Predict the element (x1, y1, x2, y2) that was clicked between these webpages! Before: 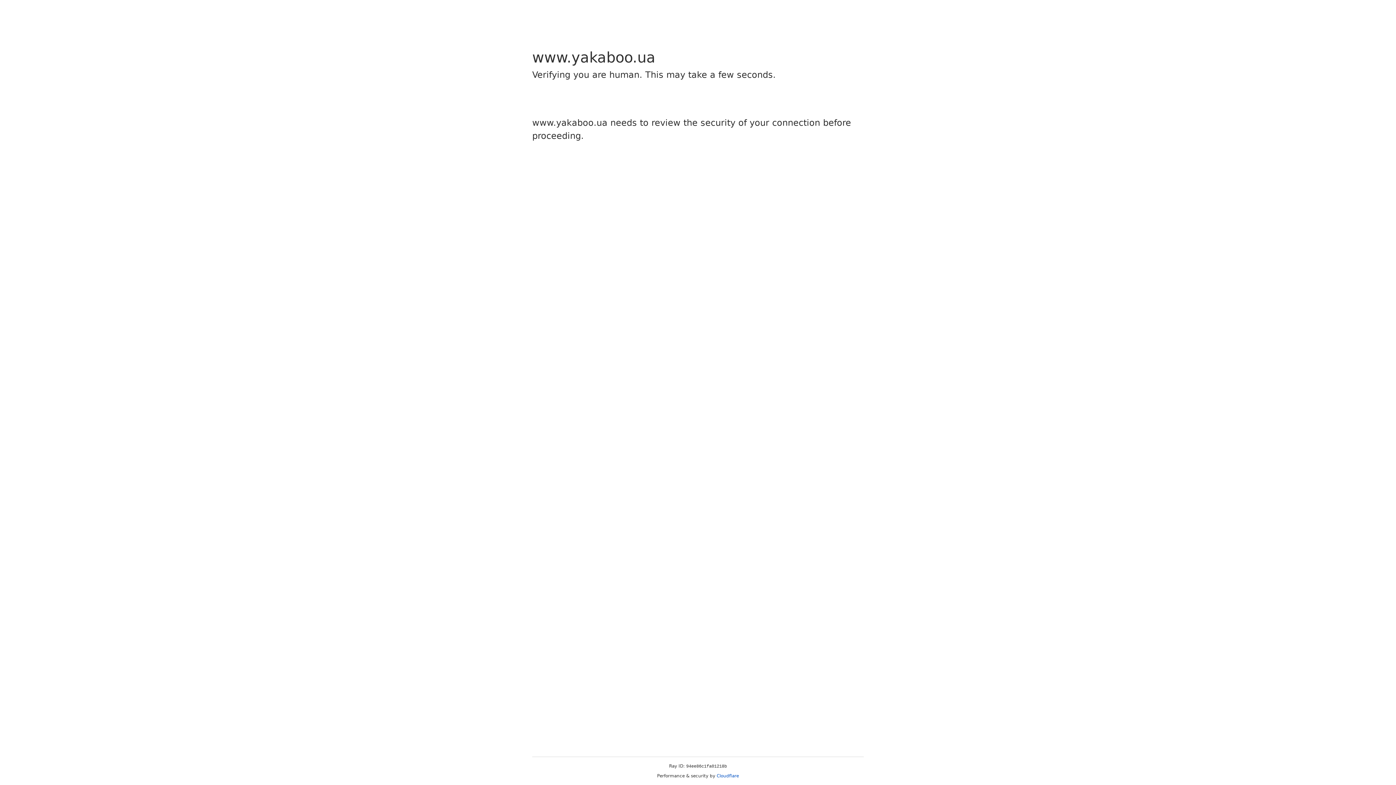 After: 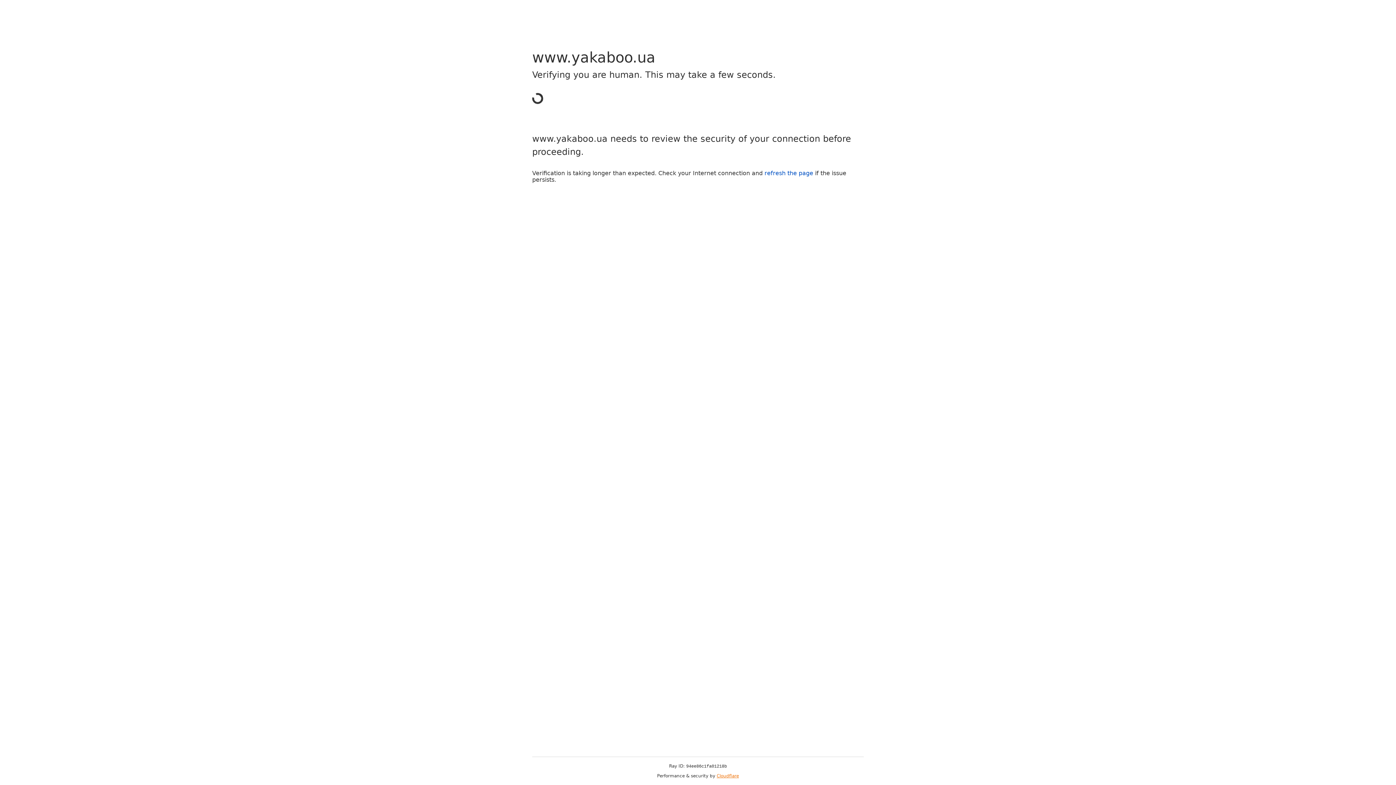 Action: label: Cloudflare bbox: (716, 773, 739, 778)